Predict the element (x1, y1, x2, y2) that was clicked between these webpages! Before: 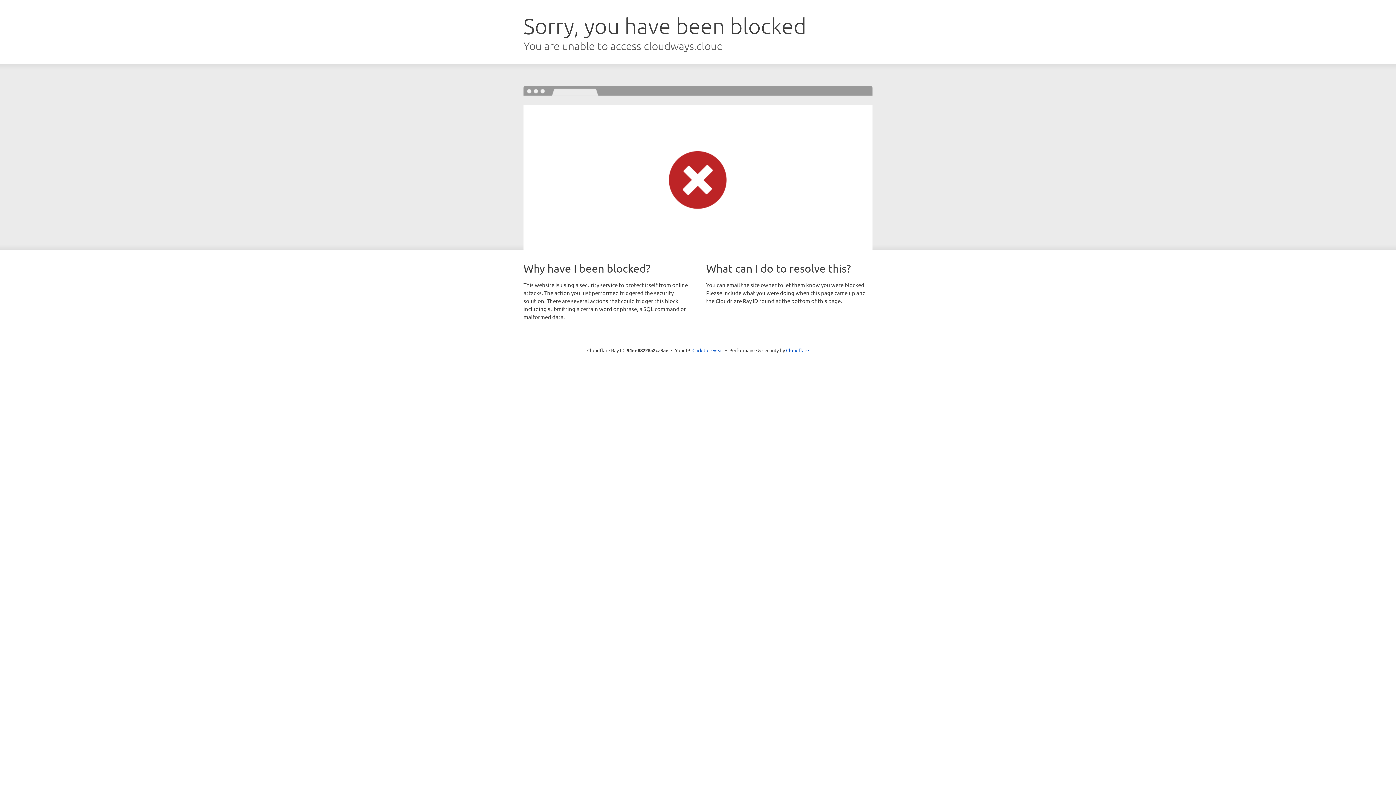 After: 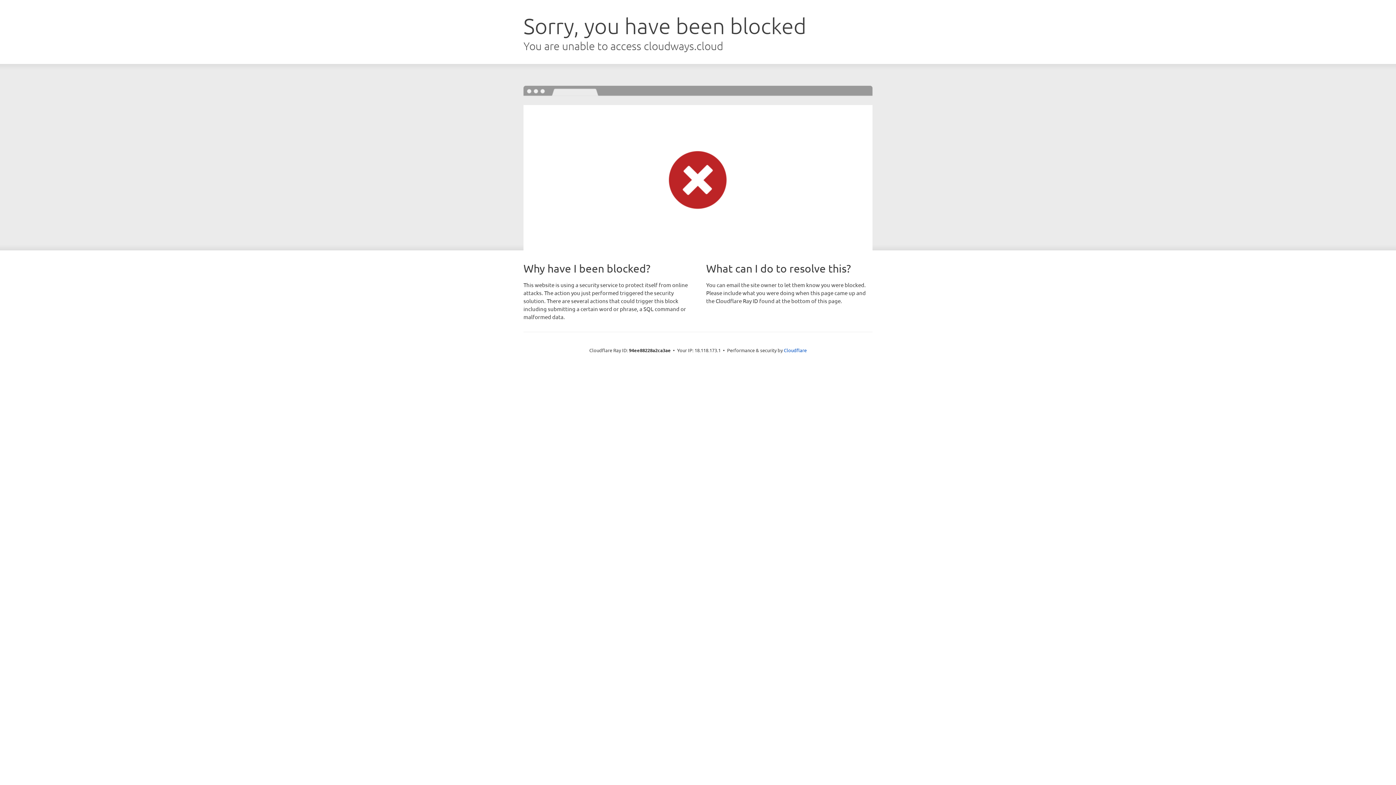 Action: bbox: (692, 346, 723, 353) label: Click to reveal